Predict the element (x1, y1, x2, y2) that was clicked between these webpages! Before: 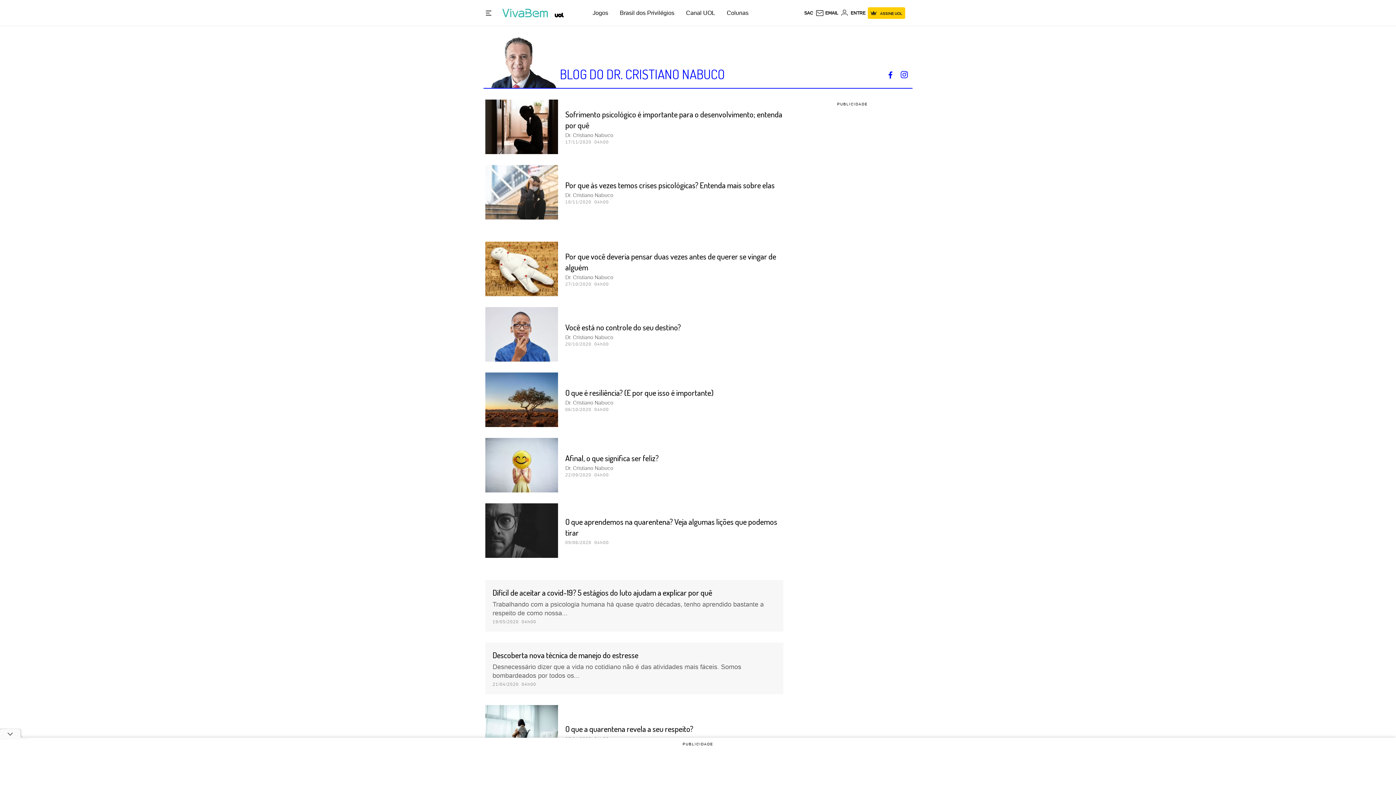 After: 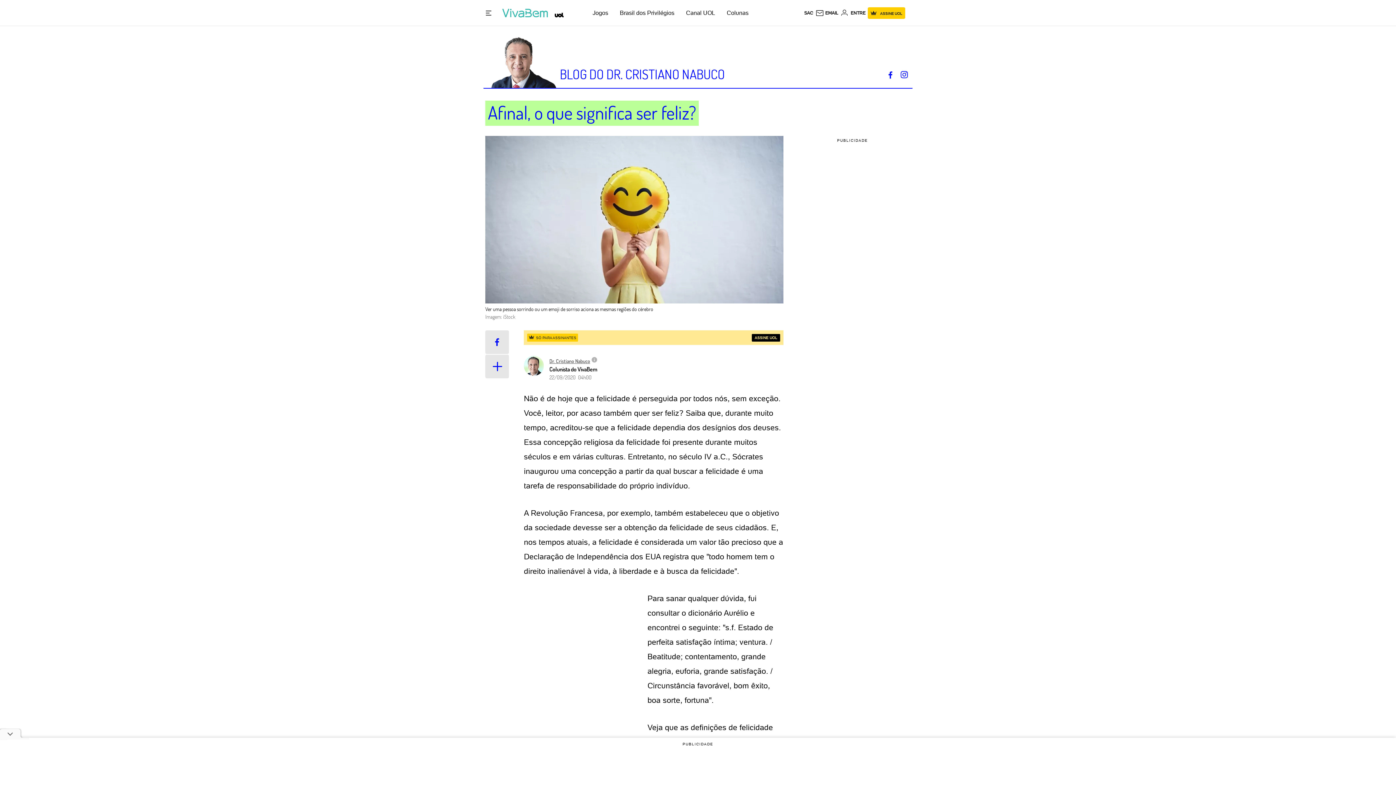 Action: label: Afinal, o que significa ser feliz?

Dr. Cristiano Nabuco

22/09/2020 04h00 bbox: (485, 438, 783, 492)